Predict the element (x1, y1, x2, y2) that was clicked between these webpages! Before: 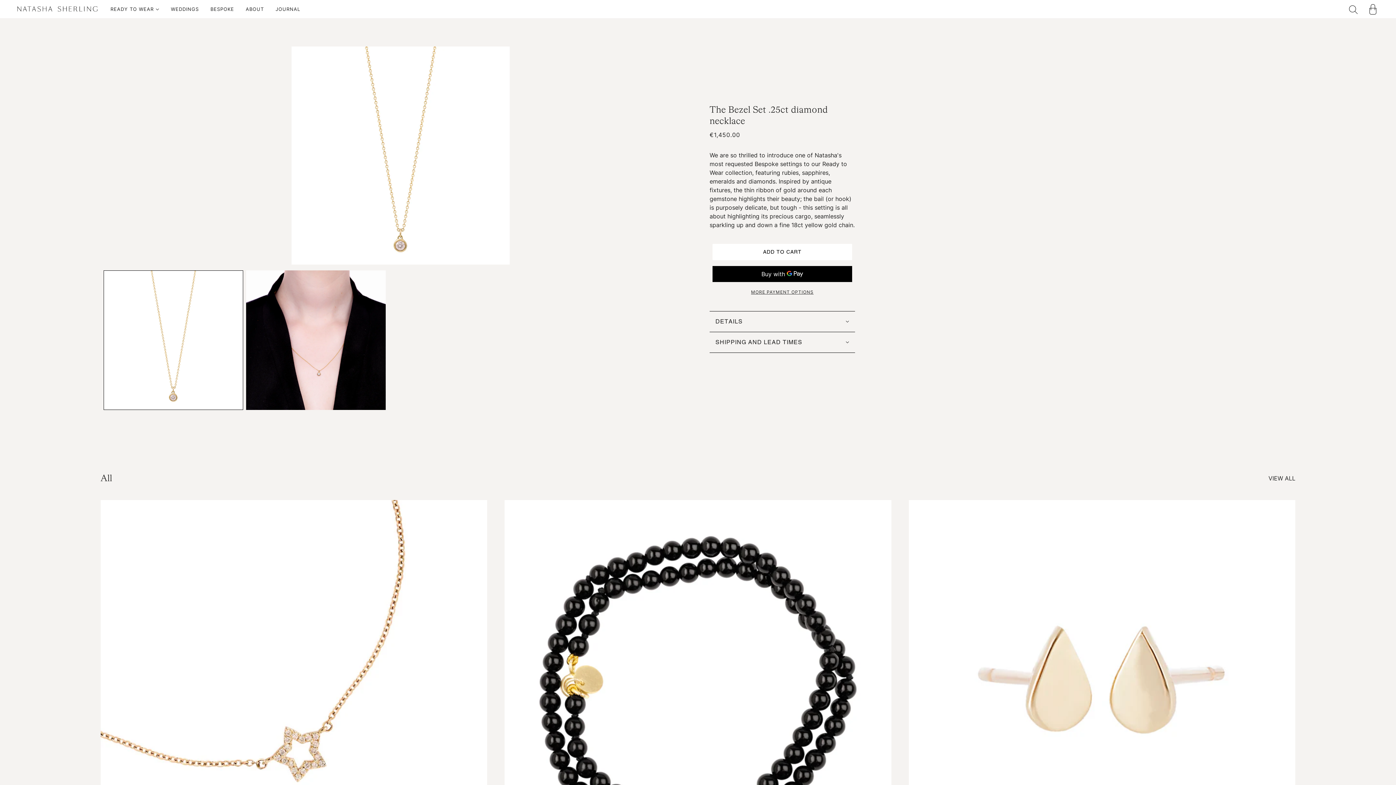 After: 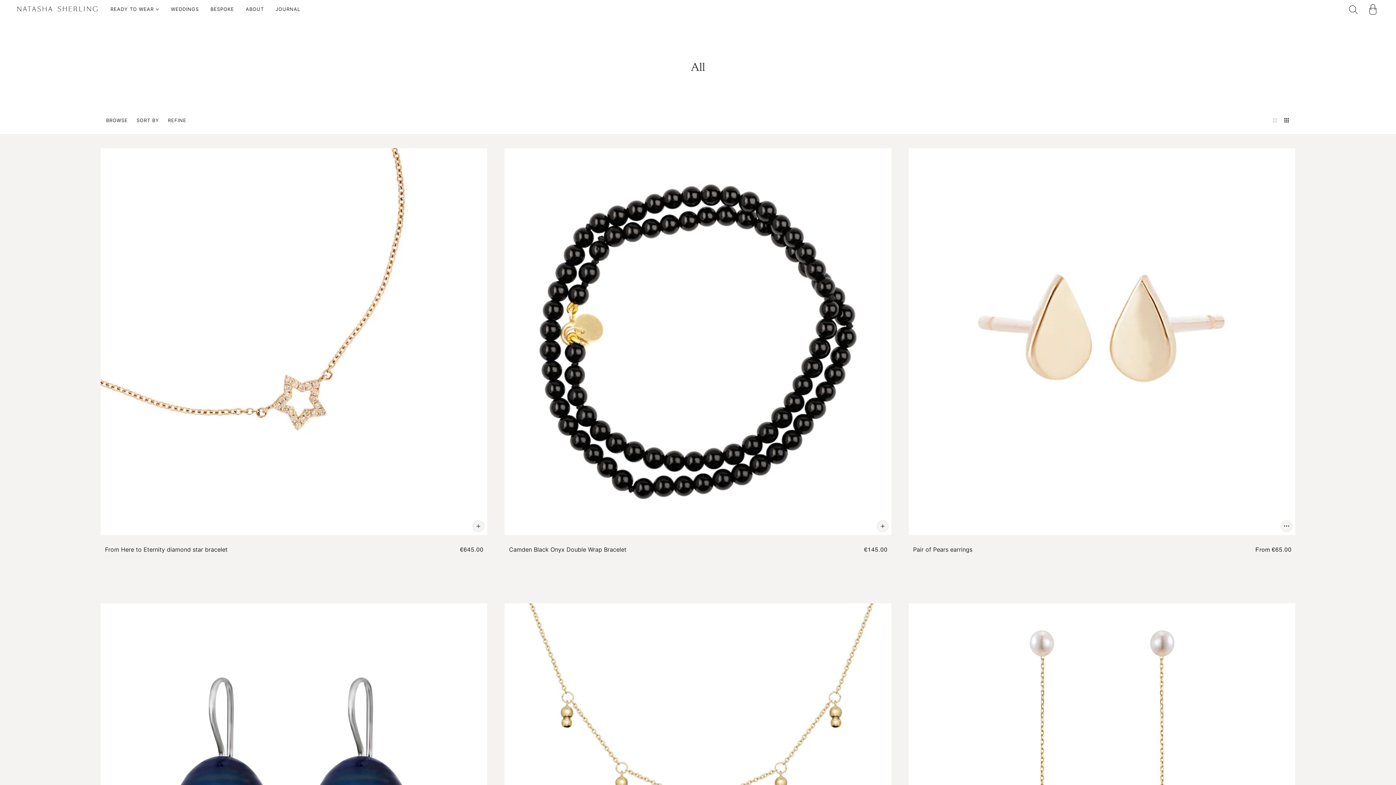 Action: label: READY TO WEAR  bbox: (104, 0, 165, 18)